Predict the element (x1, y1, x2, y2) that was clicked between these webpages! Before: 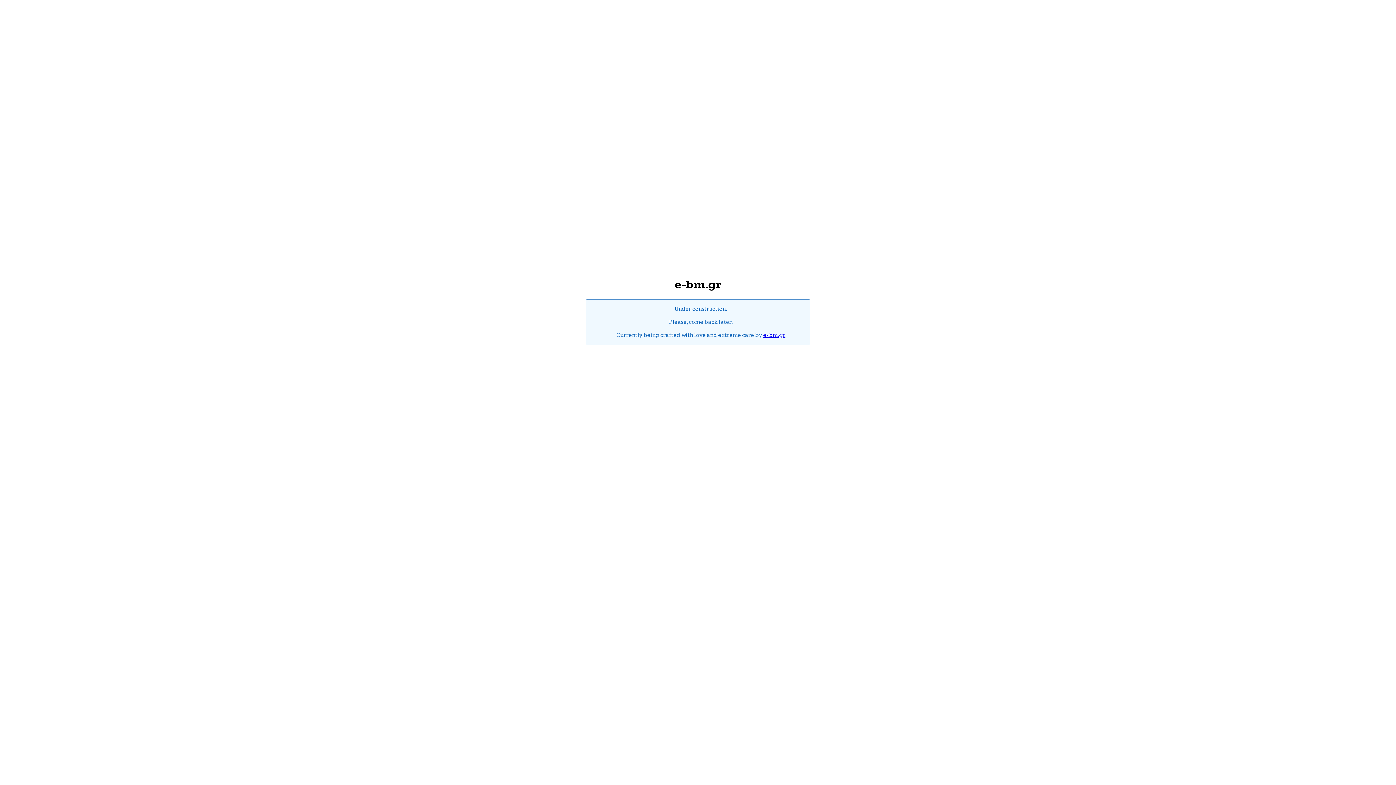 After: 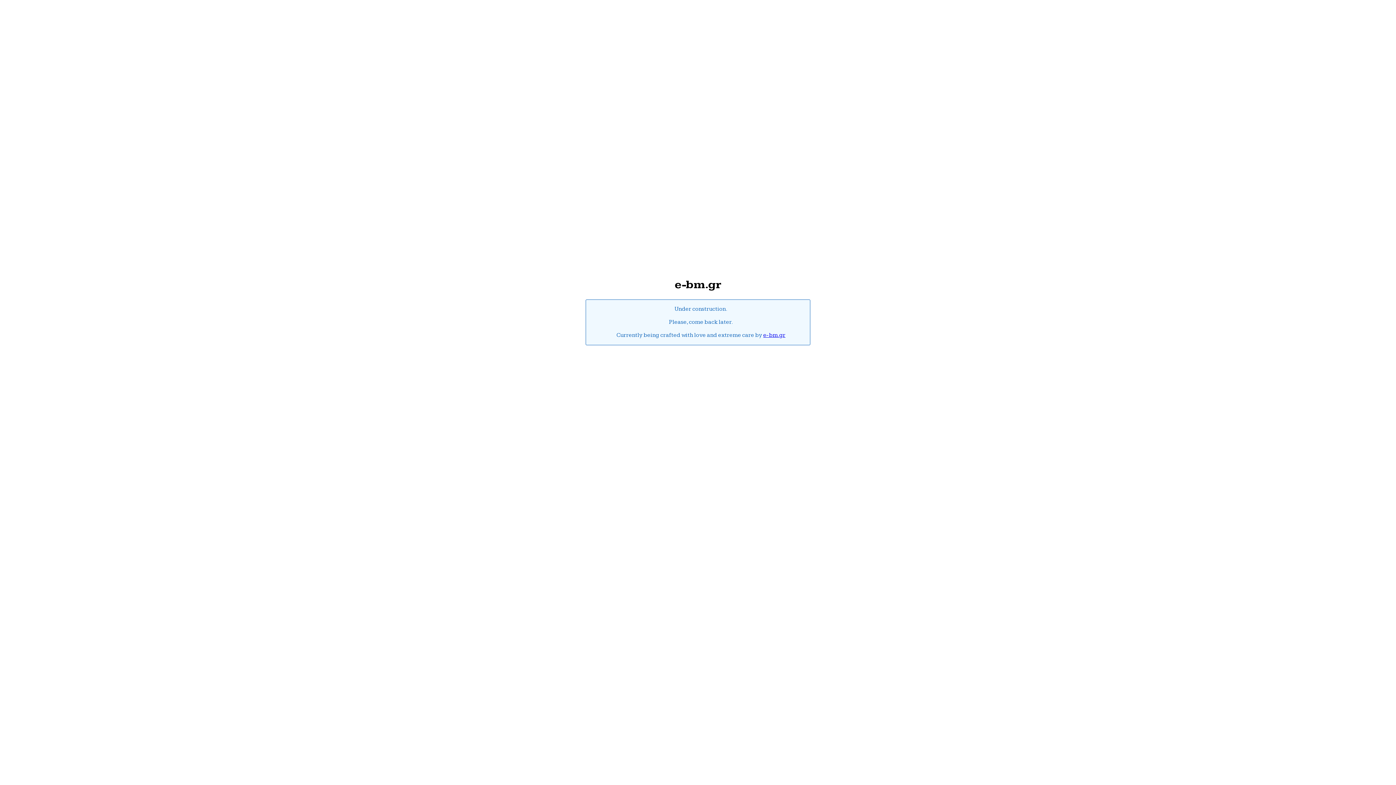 Action: bbox: (763, 332, 785, 338) label: e-bm.gr